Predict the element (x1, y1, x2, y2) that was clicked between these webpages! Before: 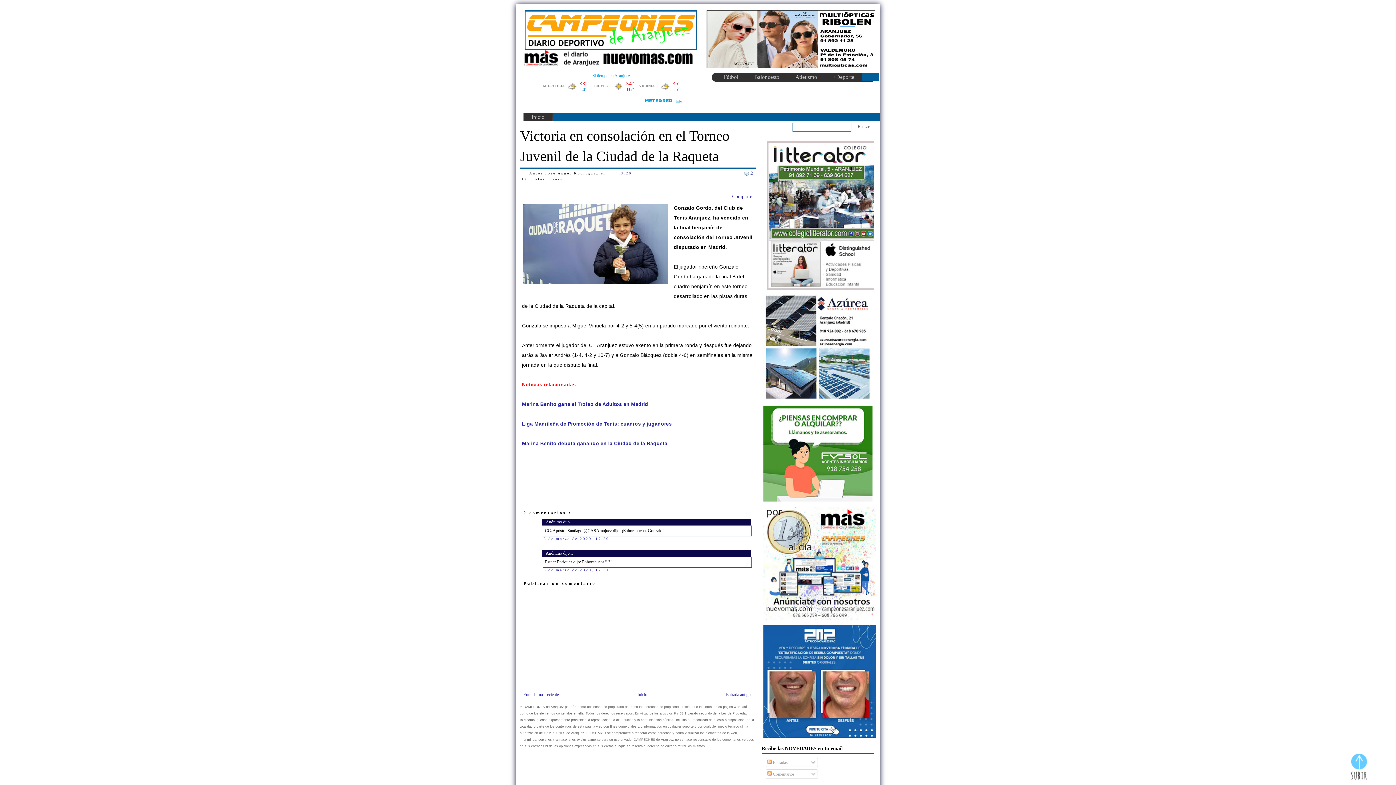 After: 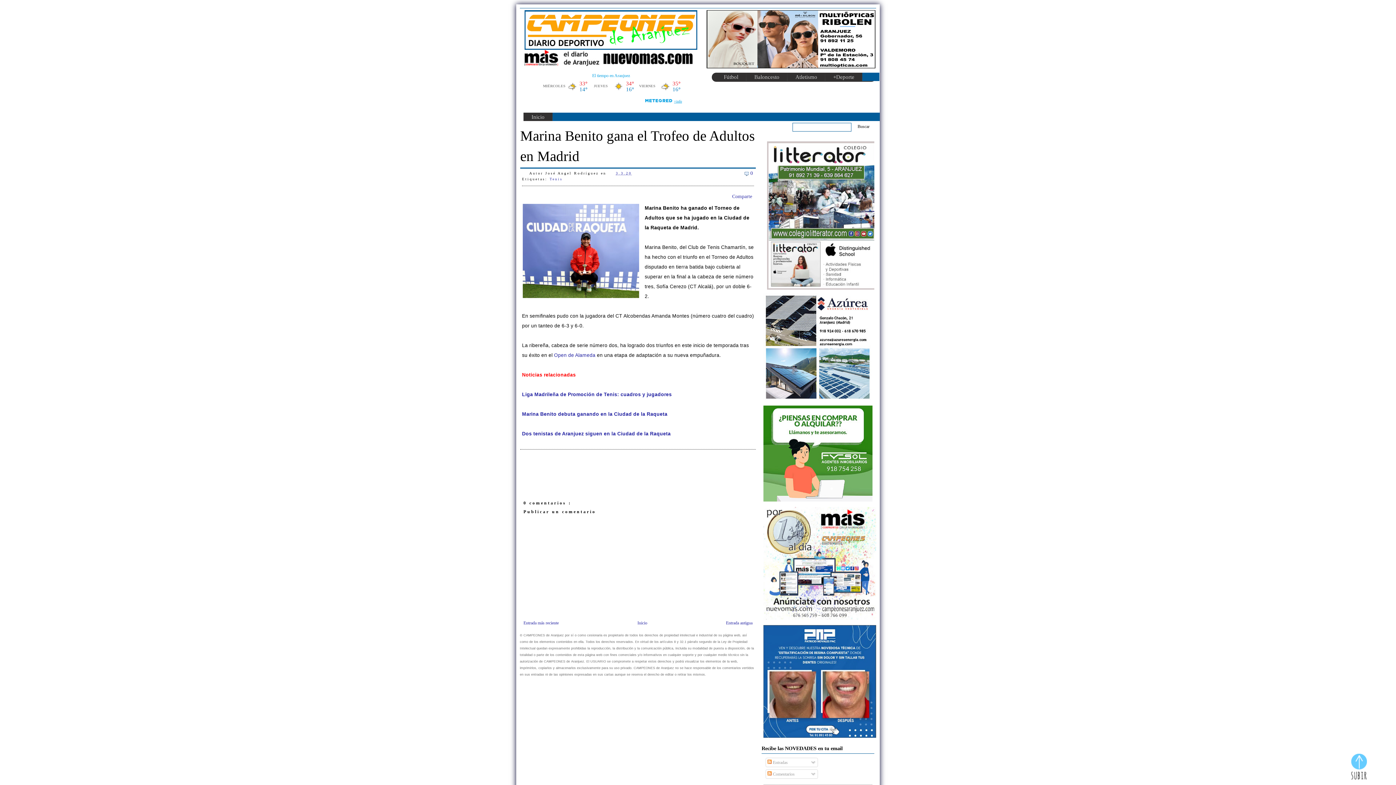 Action: label: Marina Benito gana el Trofeo de Adultos en Madrid bbox: (522, 401, 648, 407)